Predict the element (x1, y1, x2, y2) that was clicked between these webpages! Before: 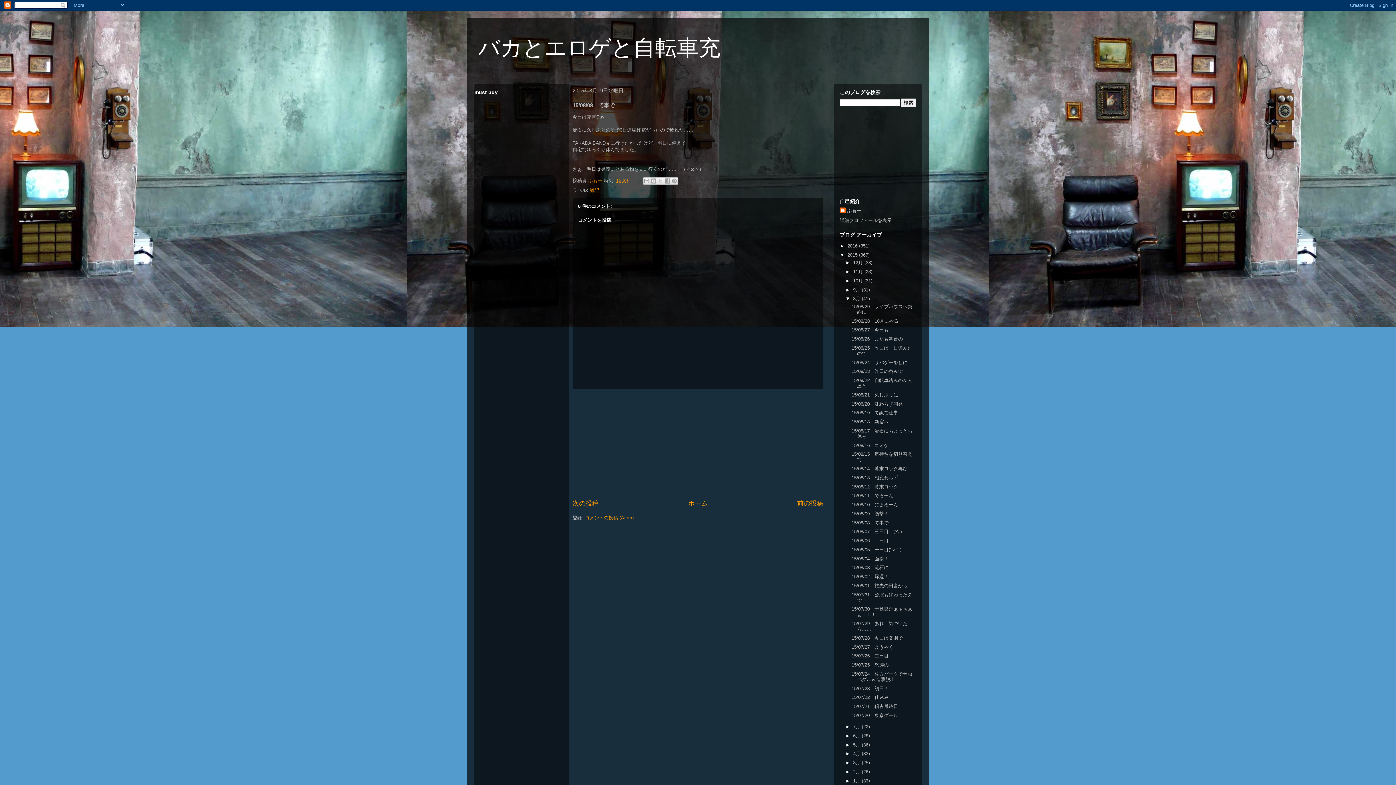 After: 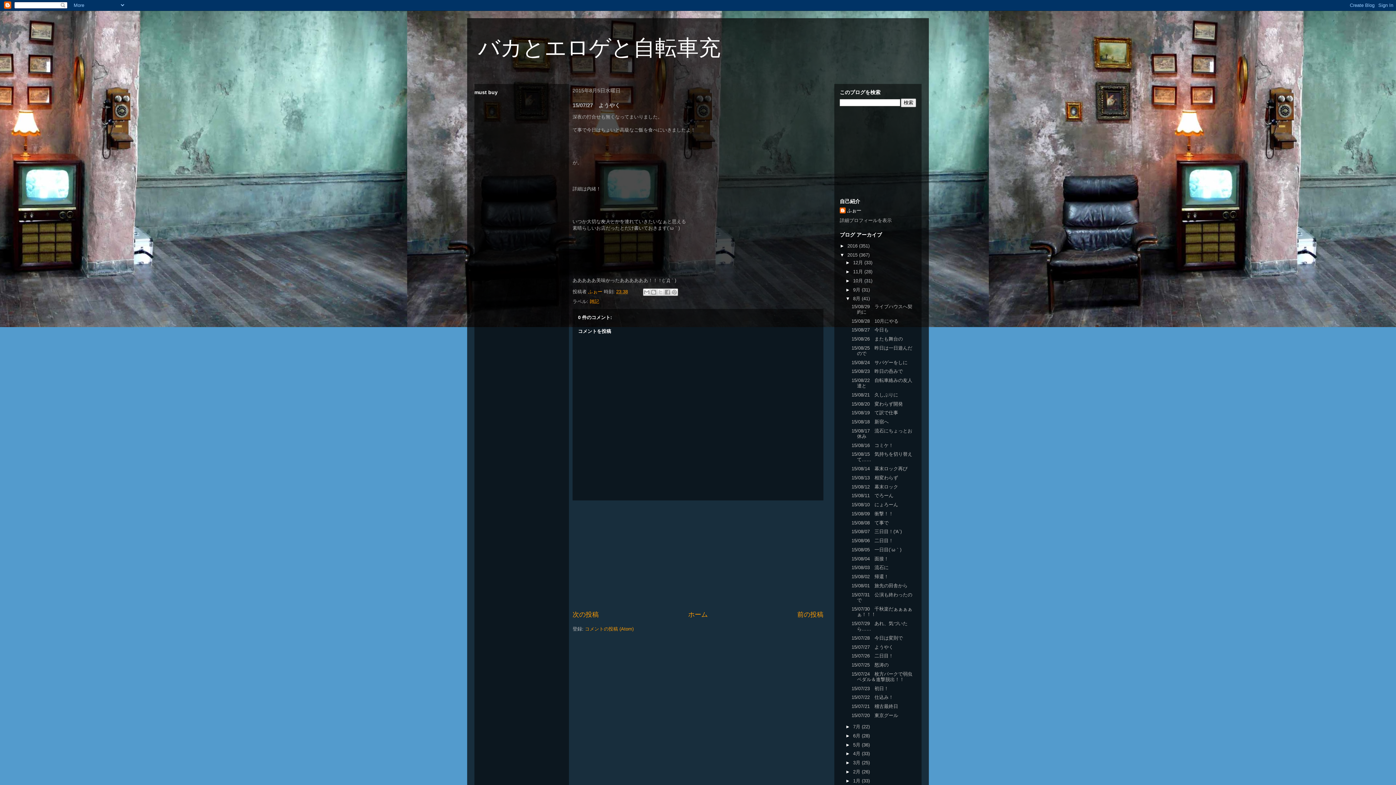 Action: bbox: (851, 644, 893, 650) label: 15/07/27　ようやく